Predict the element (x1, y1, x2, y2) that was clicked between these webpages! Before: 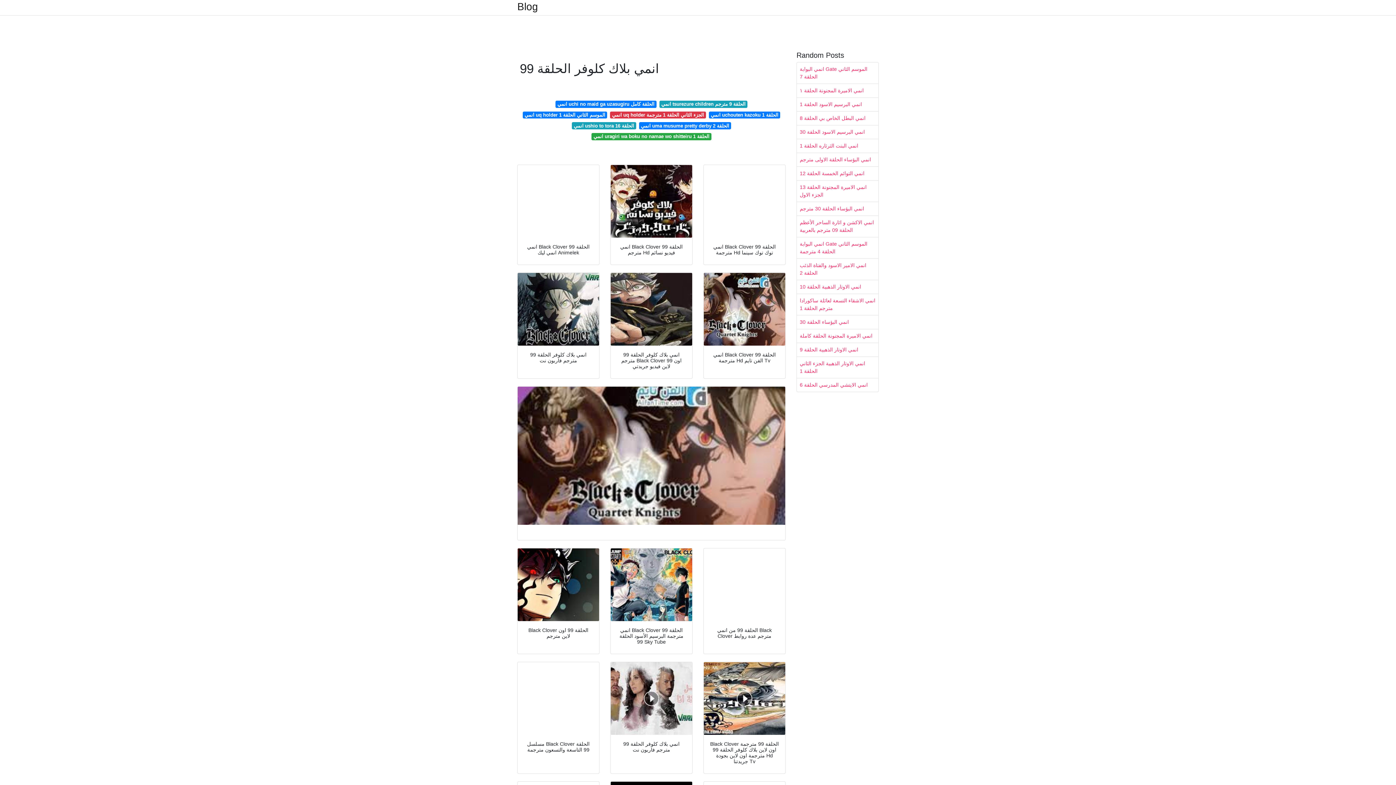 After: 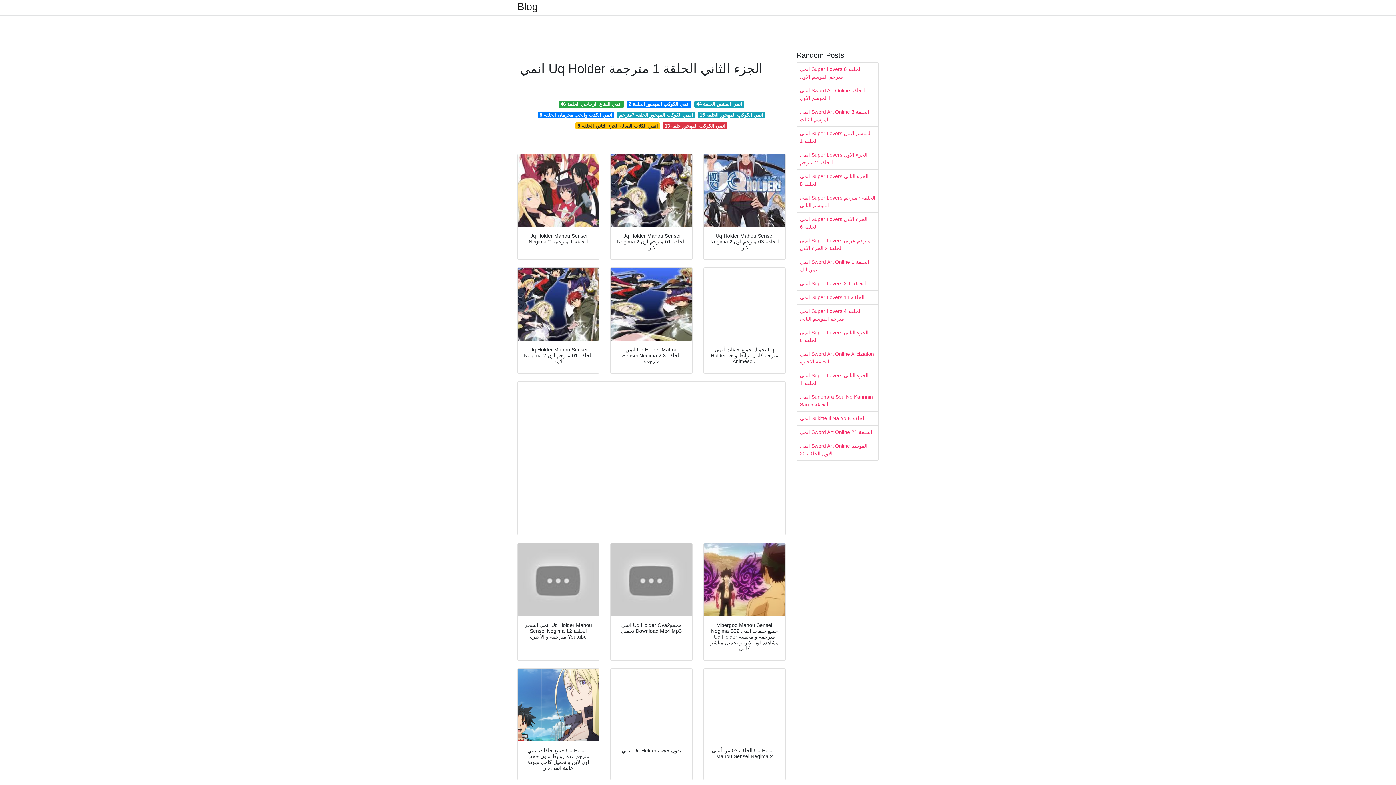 Action: label: انمي uq holder الجزء الثاني الحلقة 1 مترجمة bbox: (610, 111, 706, 118)